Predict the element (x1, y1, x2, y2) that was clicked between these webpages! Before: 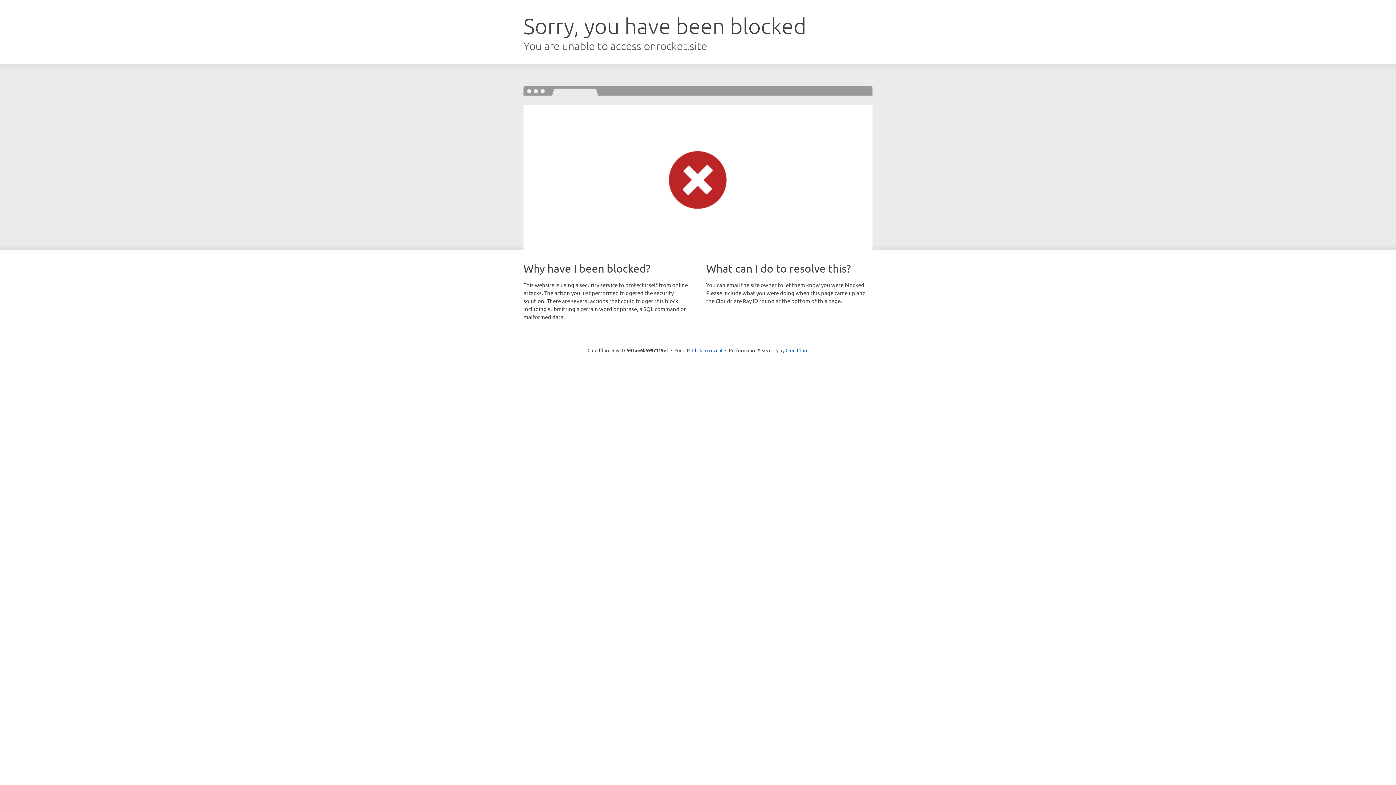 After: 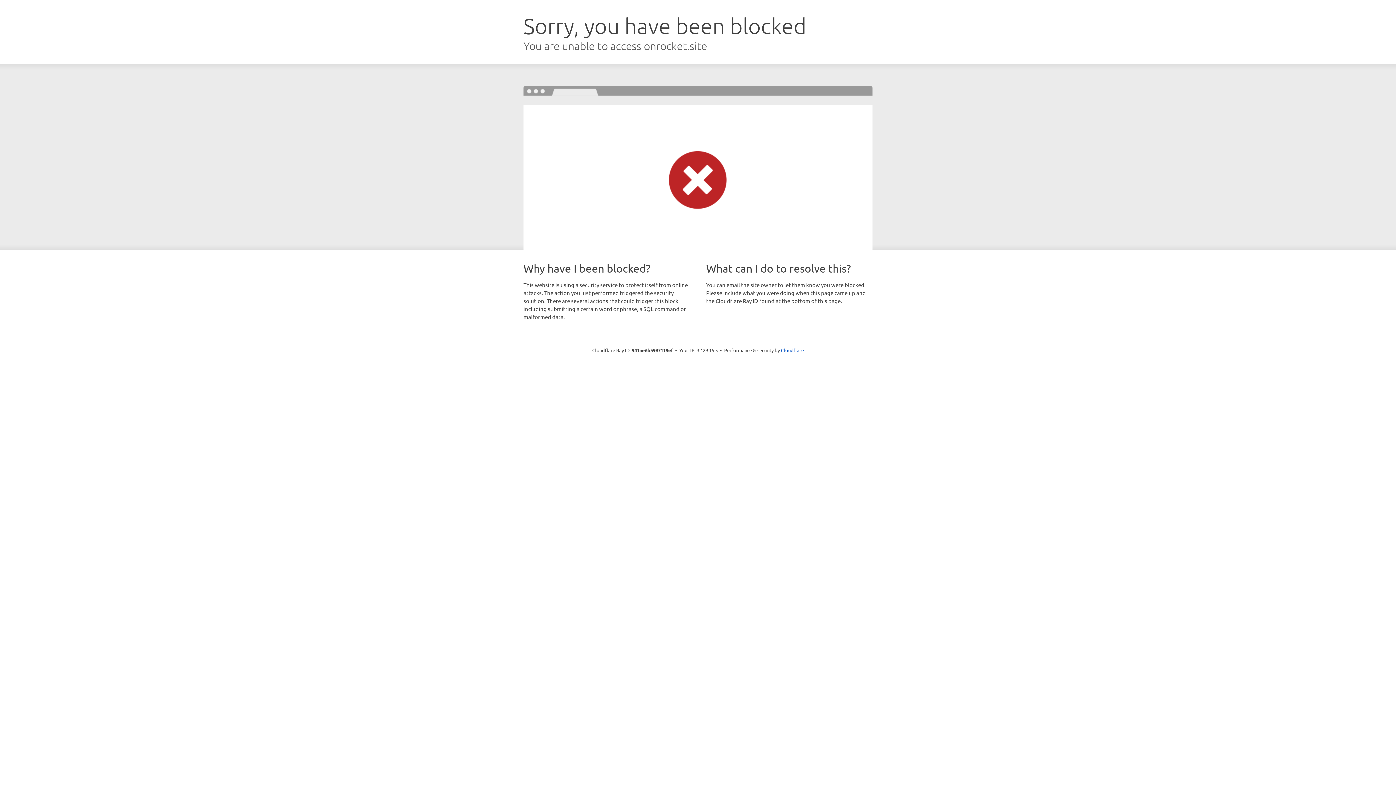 Action: label: Click to reveal bbox: (692, 346, 722, 353)